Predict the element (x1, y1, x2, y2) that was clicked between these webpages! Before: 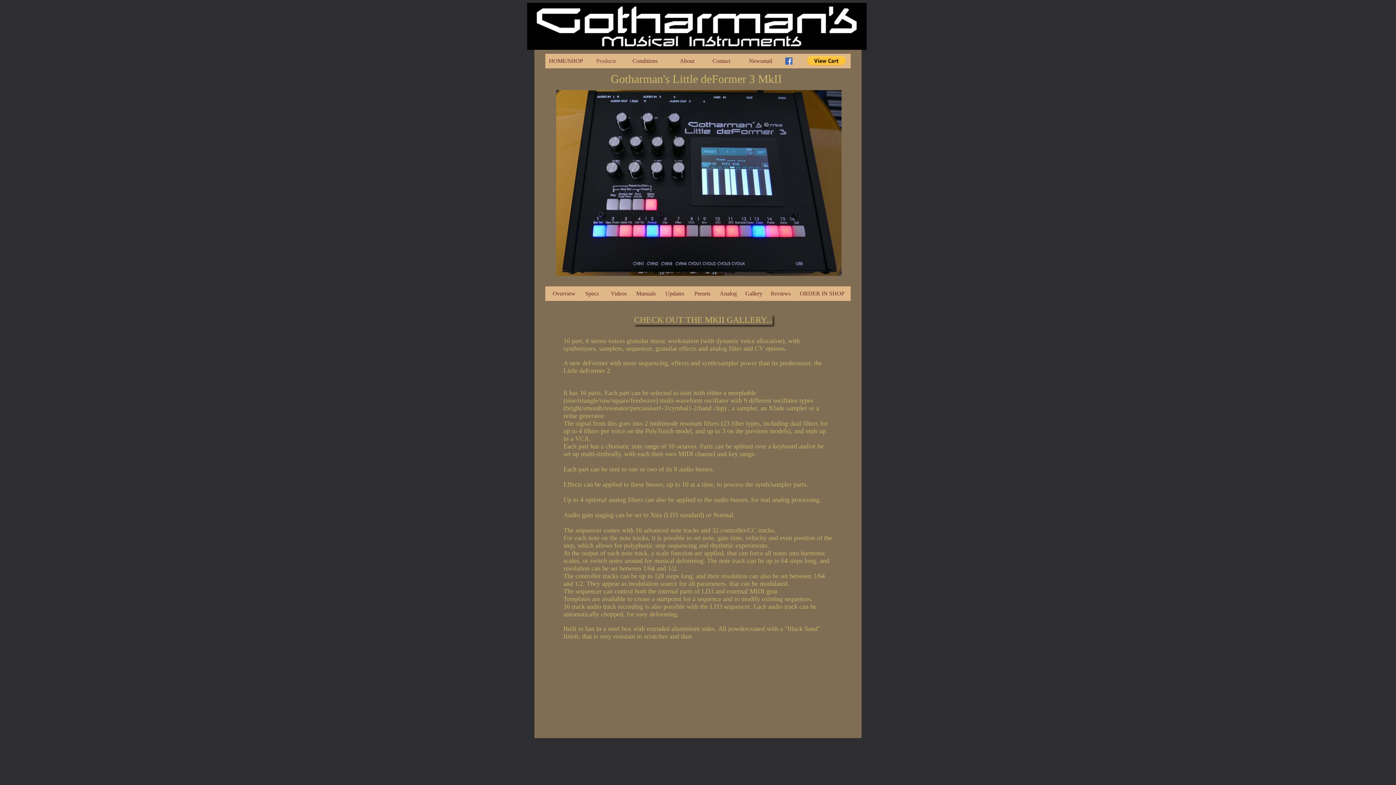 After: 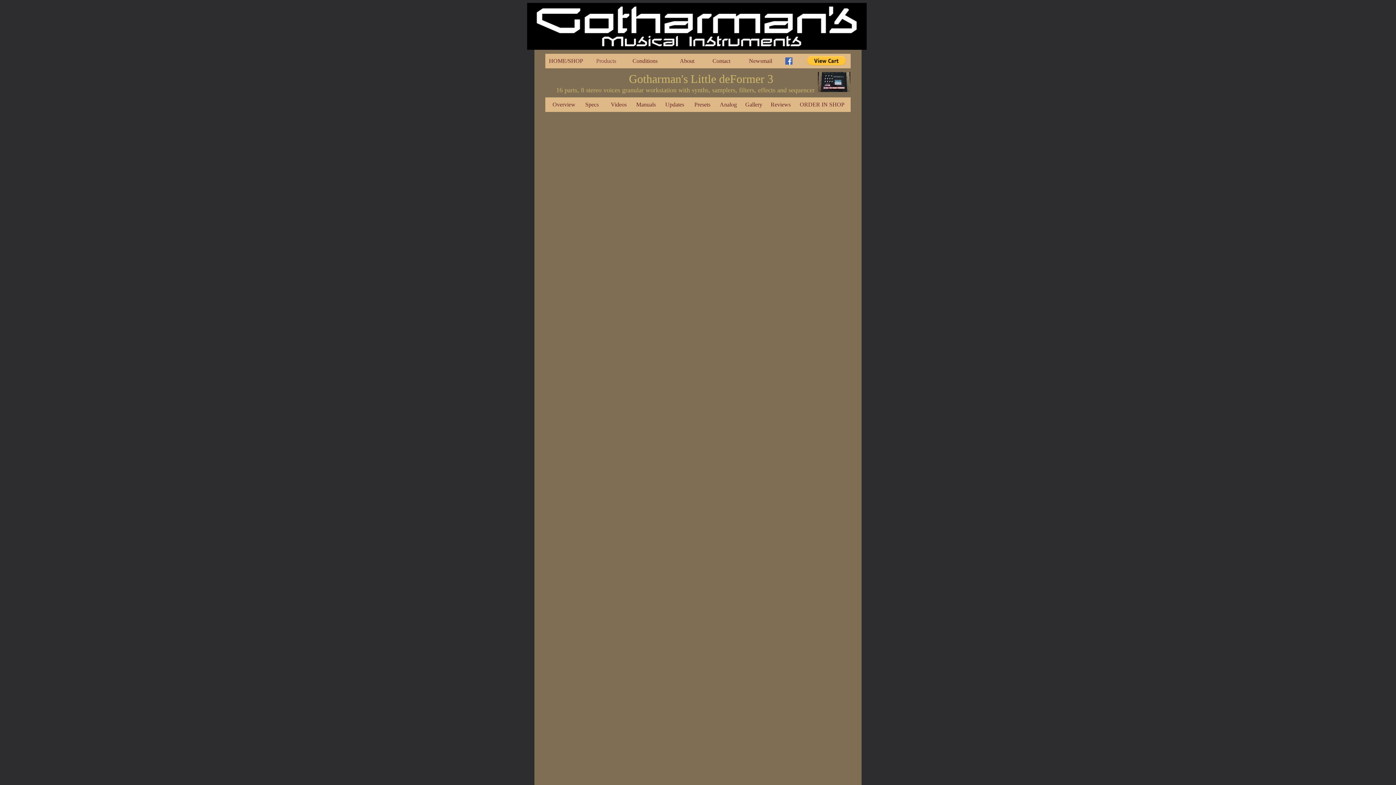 Action: bbox: (610, 290, 626, 297) label: Videos
